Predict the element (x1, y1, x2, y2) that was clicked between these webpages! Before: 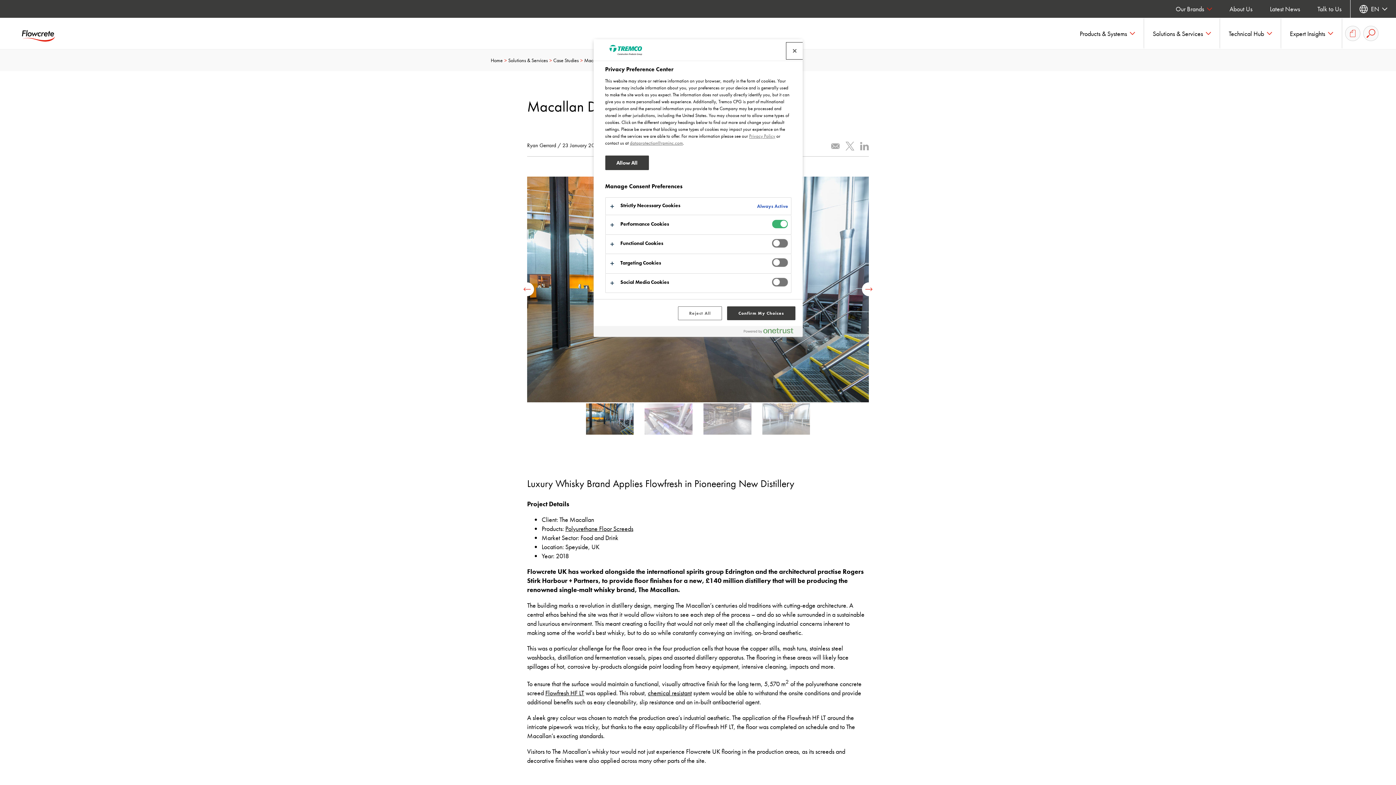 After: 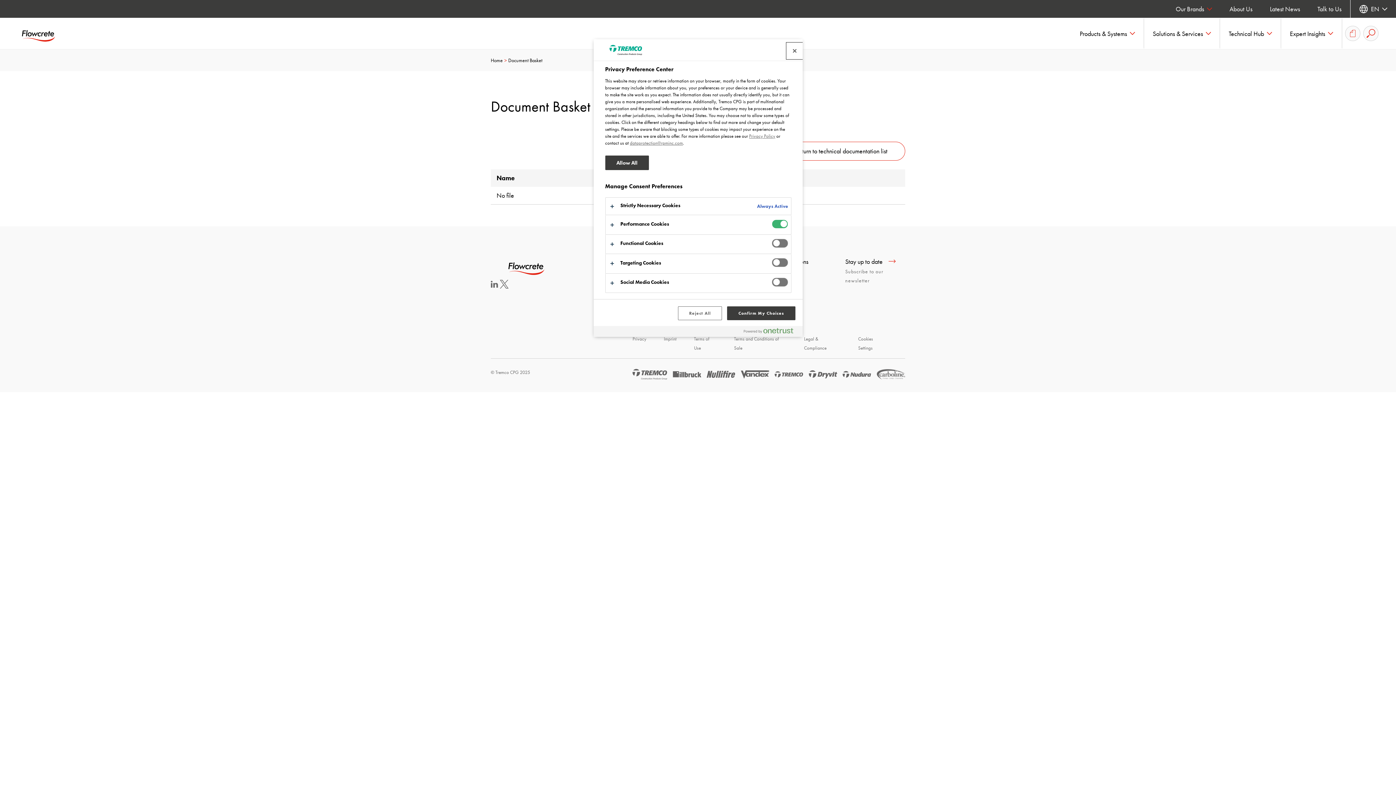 Action: label: Document Basket bbox: (1345, 25, 1360, 41)